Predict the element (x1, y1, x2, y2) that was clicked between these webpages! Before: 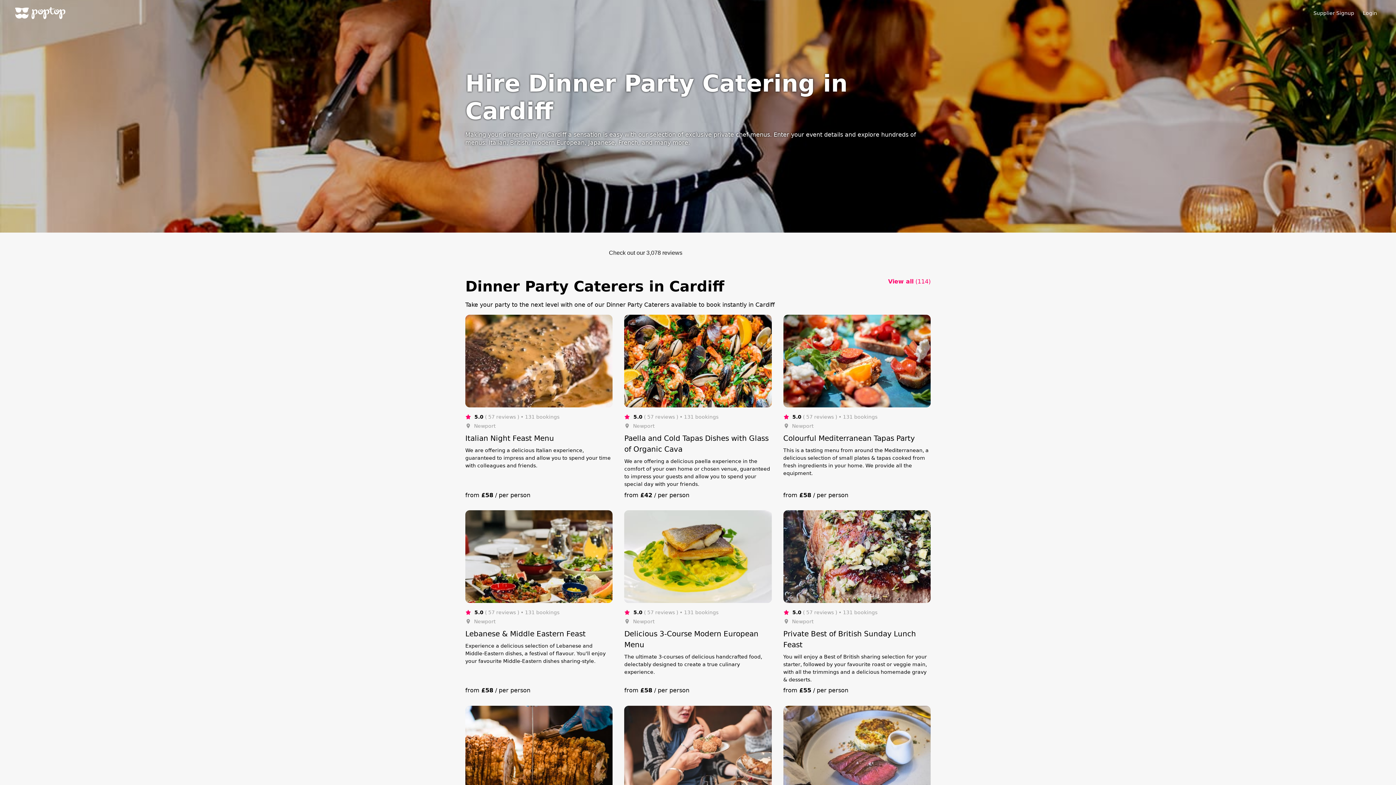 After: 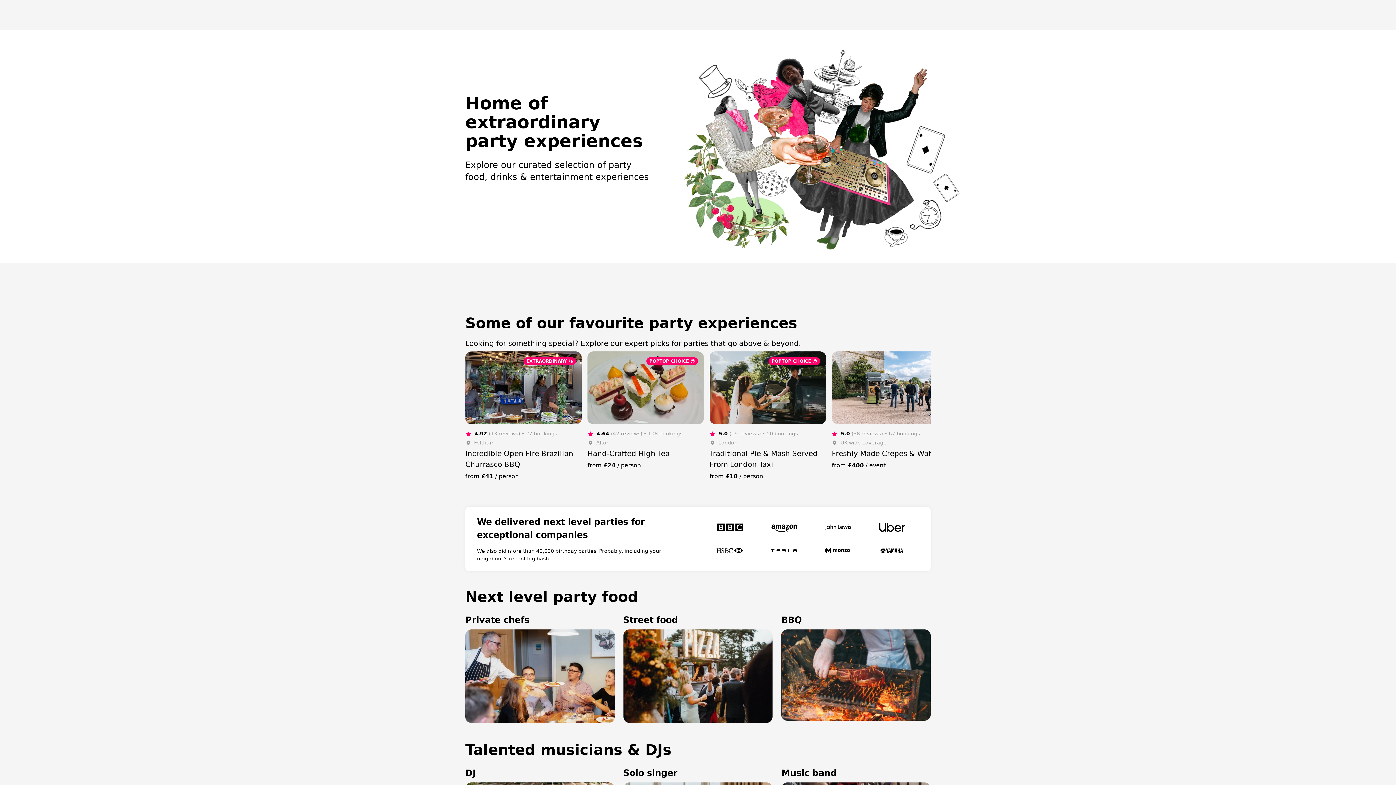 Action: bbox: (14, 5, 66, 20) label: Poptop